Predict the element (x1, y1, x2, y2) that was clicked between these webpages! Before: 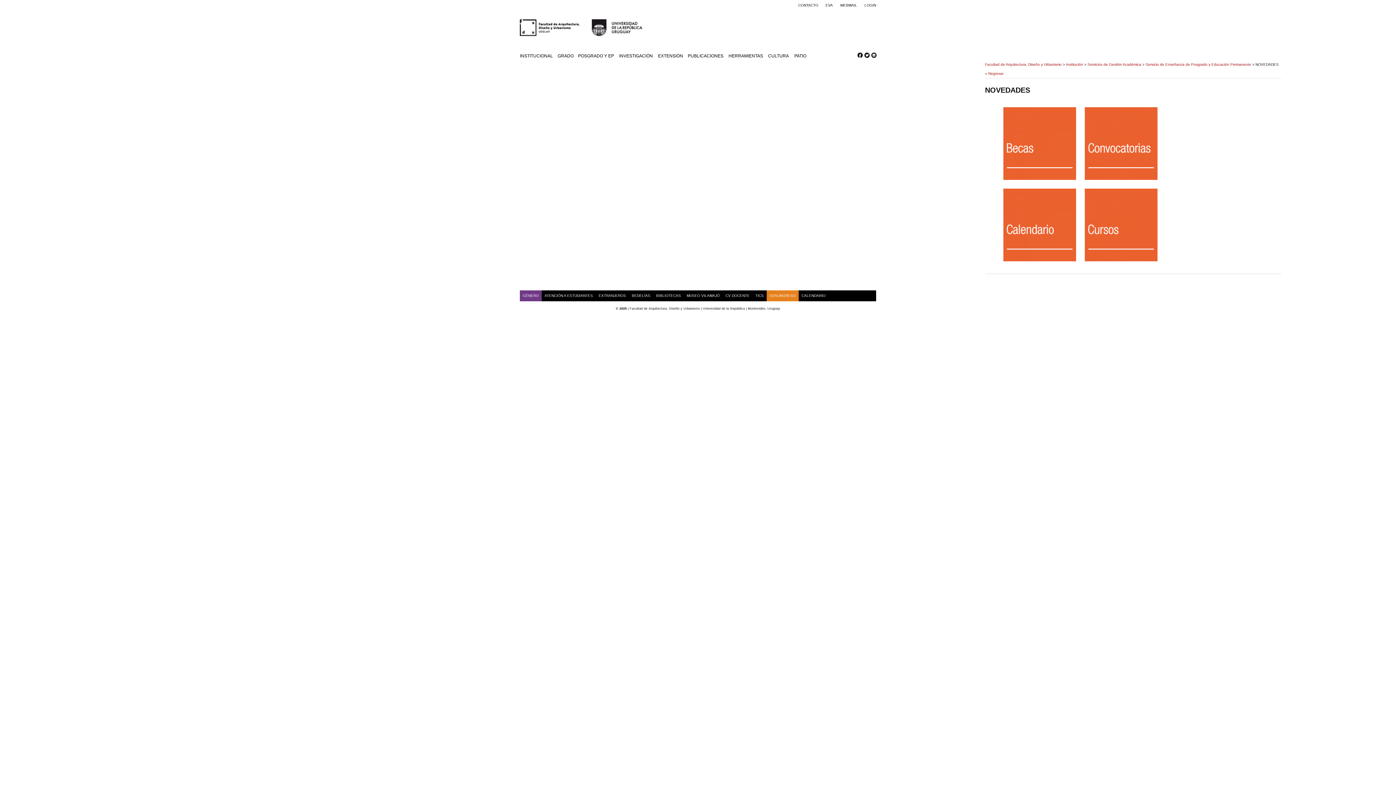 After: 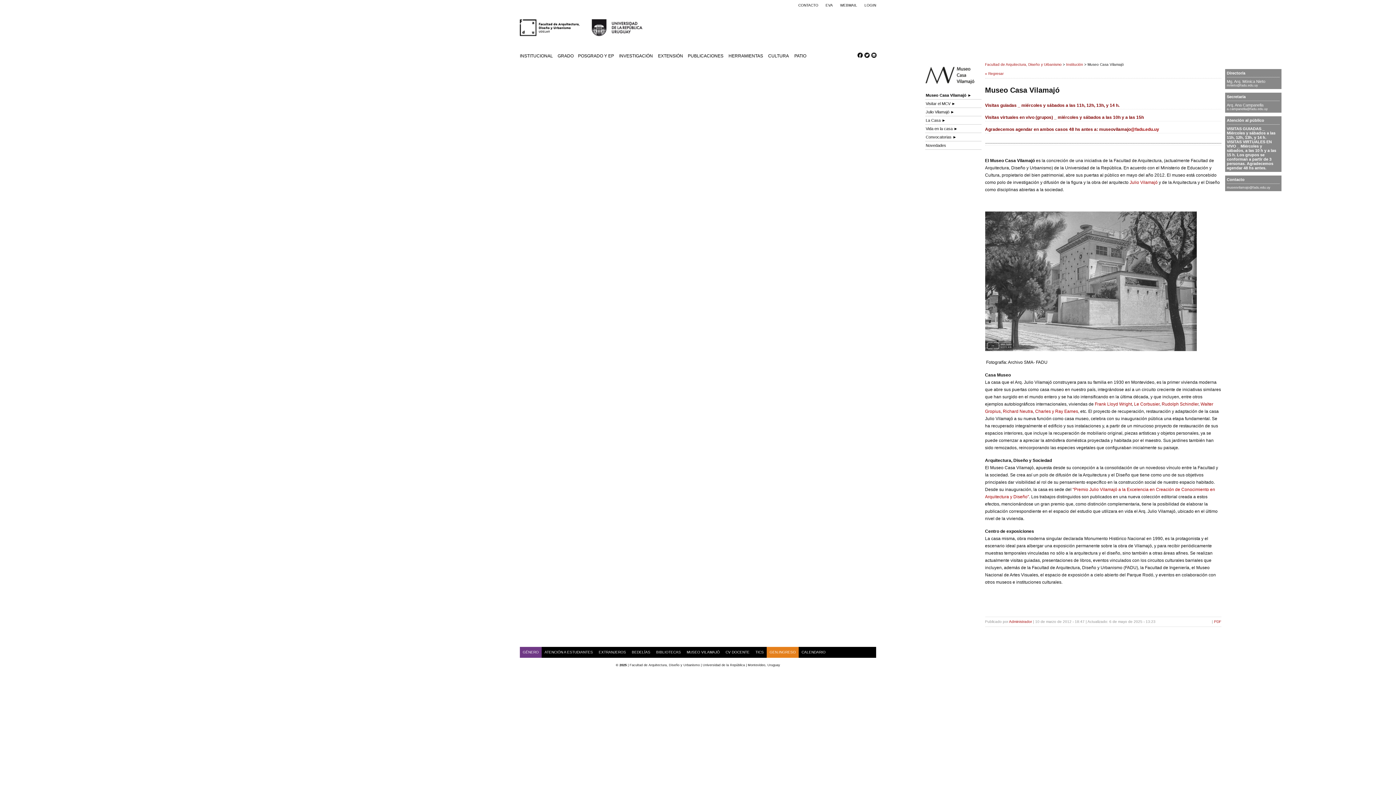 Action: label: MUSEO VILAMAJÓ bbox: (684, 290, 722, 301)